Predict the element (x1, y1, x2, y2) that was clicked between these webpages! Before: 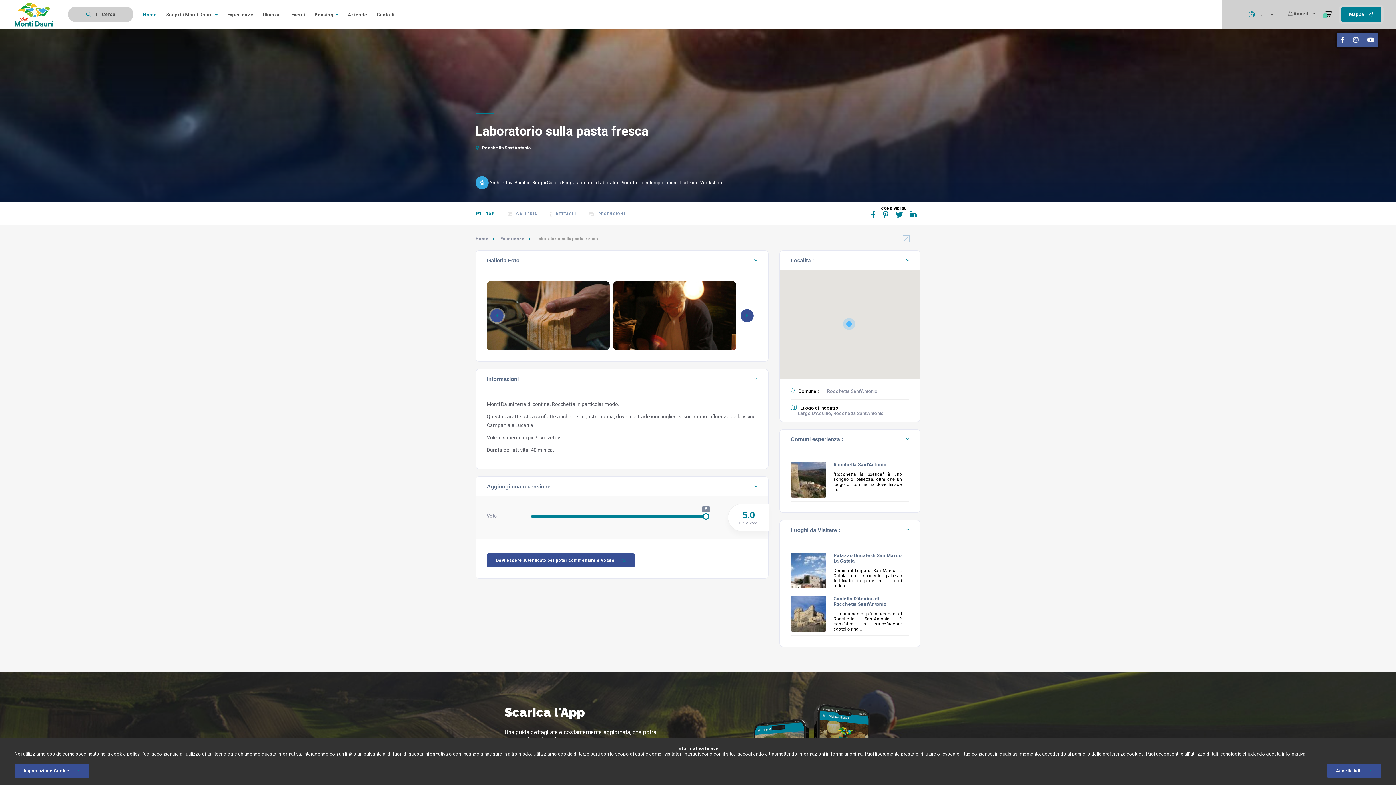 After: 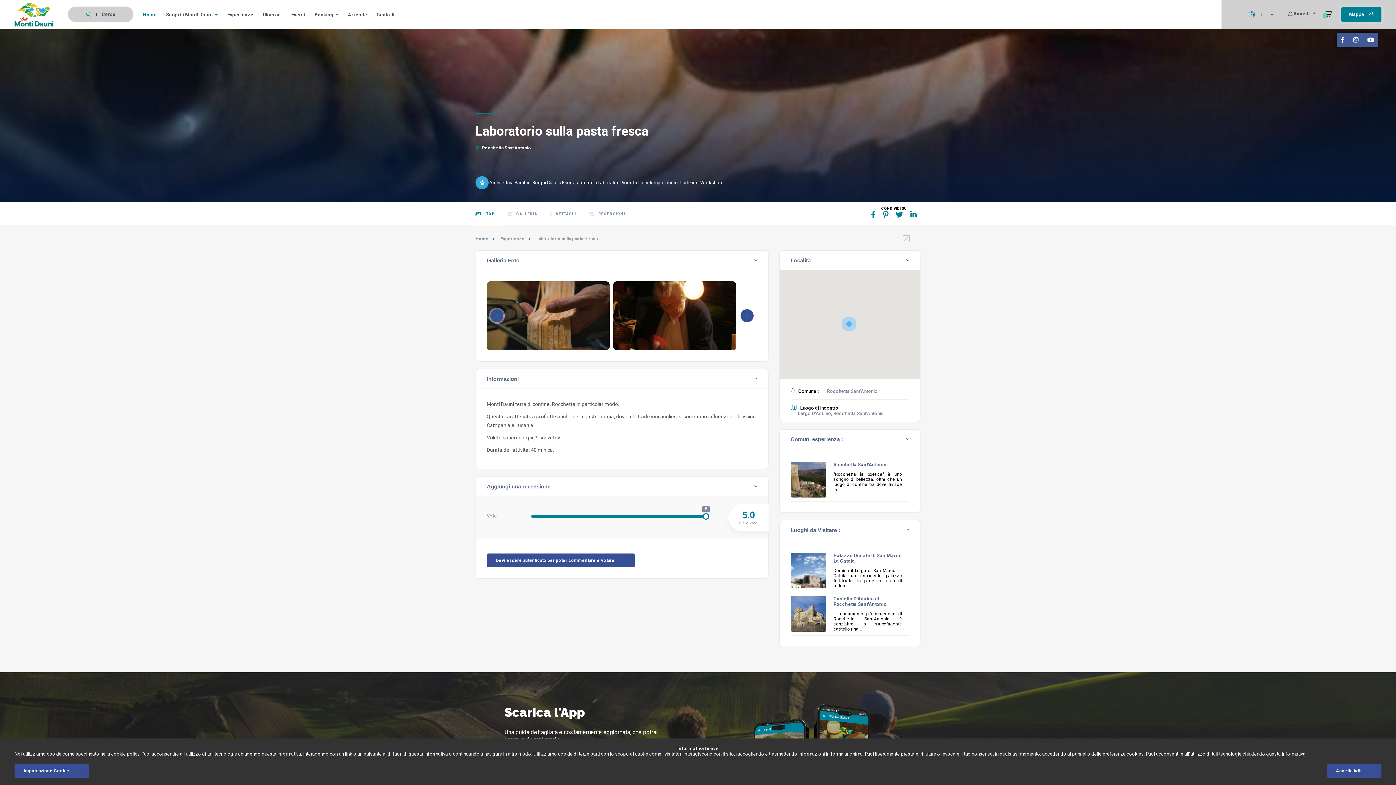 Action: label: Architettura
Bambini
Borghi
Cultura
Enogastronomia
Laboratori
Prodotti tipici
Tempo Libero
Tradizioni
Workshop bbox: (475, 176, 722, 189)